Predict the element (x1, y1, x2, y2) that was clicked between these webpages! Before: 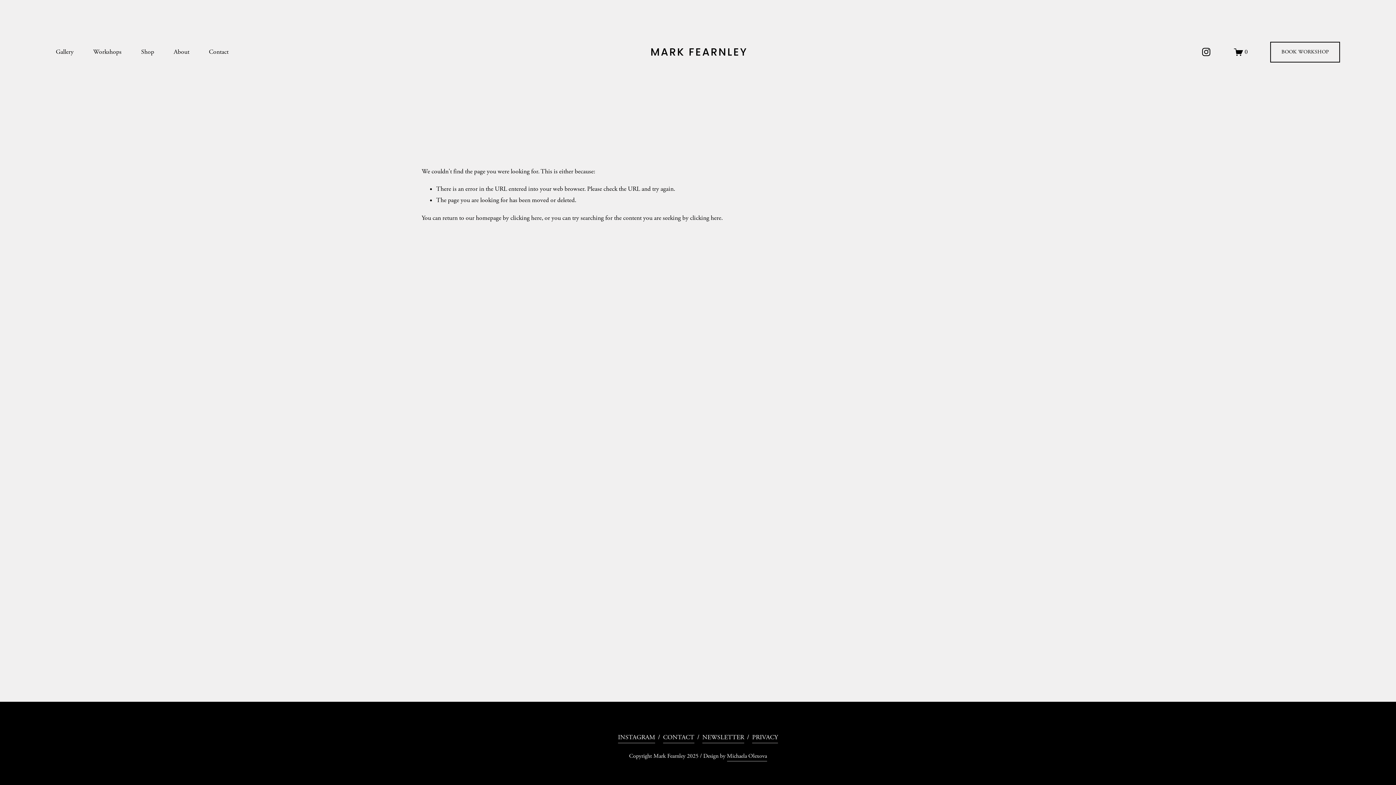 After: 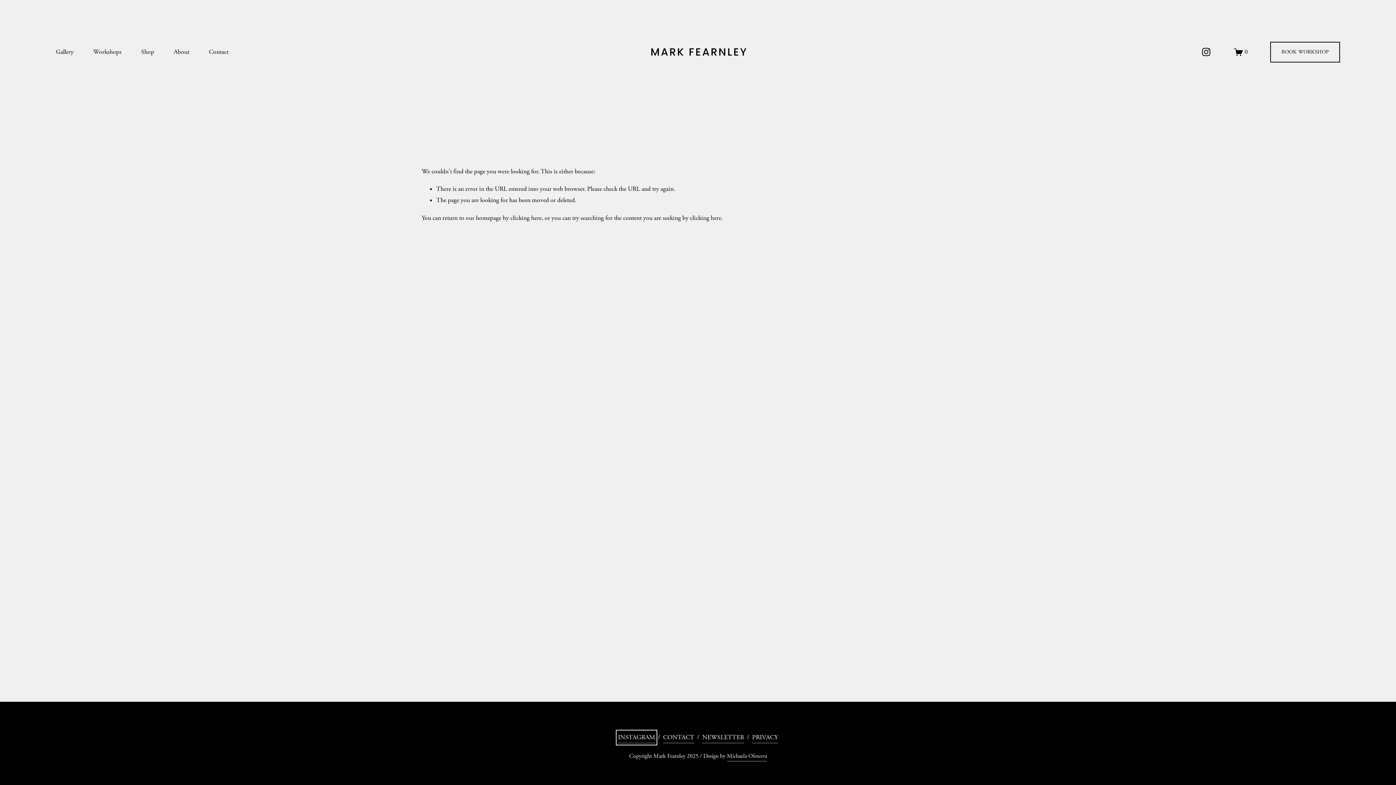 Action: label: INSTAGRAM bbox: (618, 732, 655, 743)